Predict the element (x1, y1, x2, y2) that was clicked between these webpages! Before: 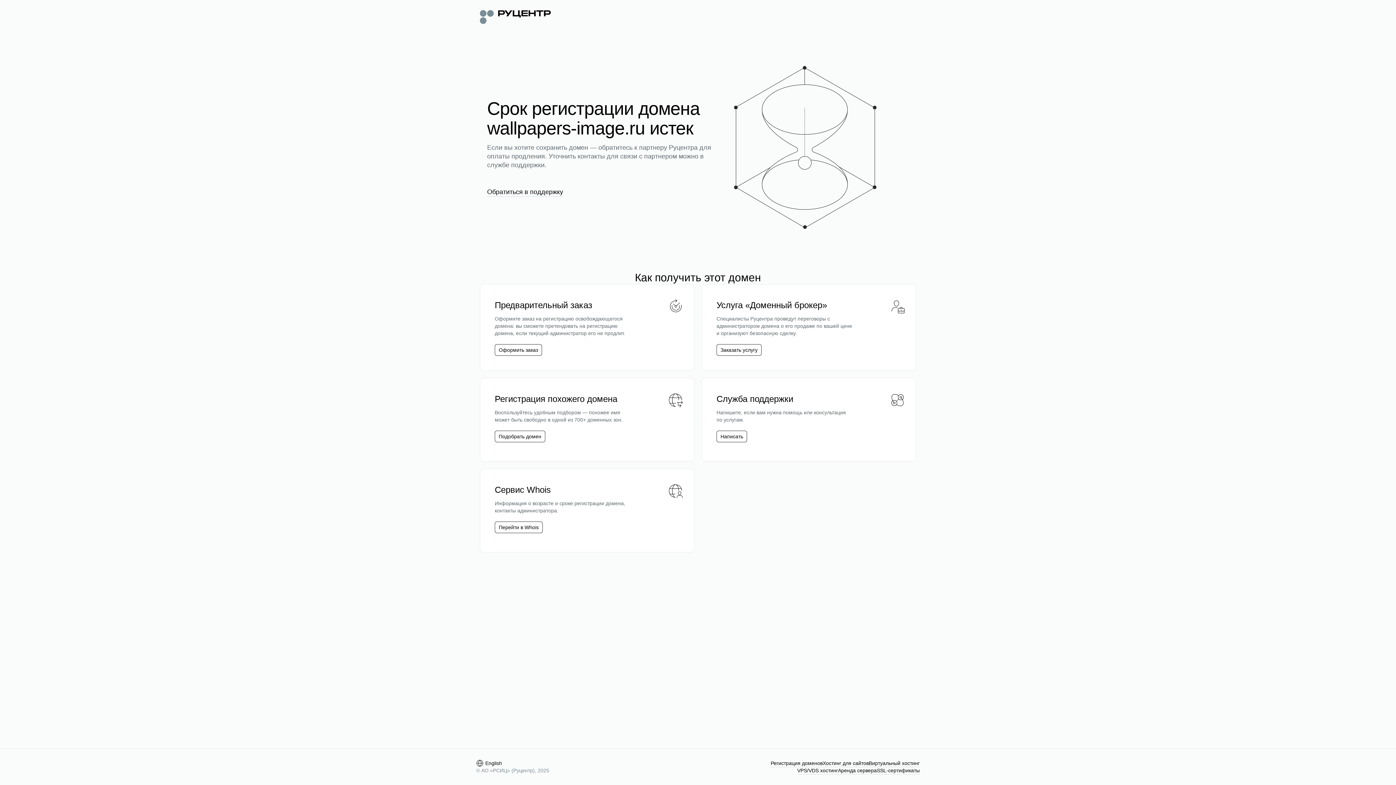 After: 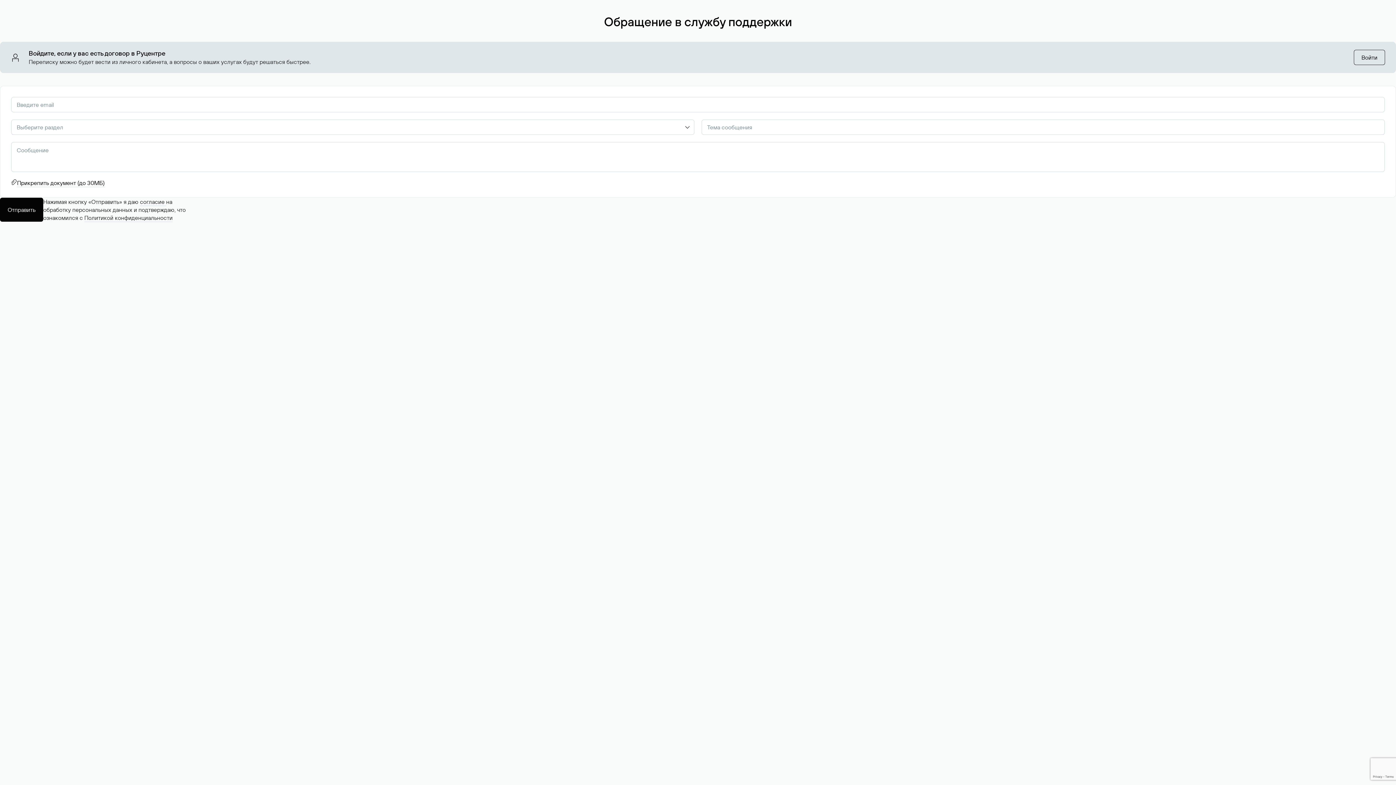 Action: bbox: (487, 187, 563, 196) label: Обратиться в поддержку